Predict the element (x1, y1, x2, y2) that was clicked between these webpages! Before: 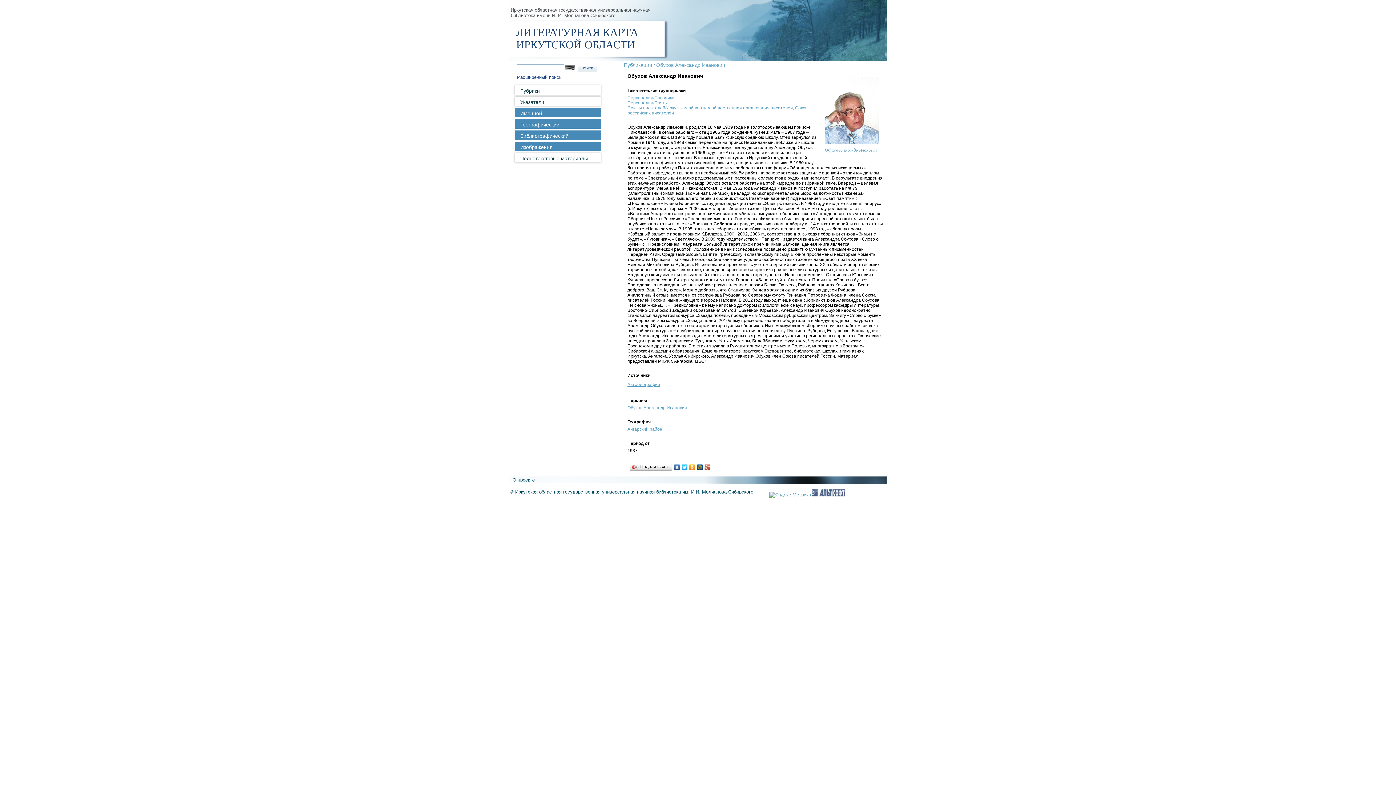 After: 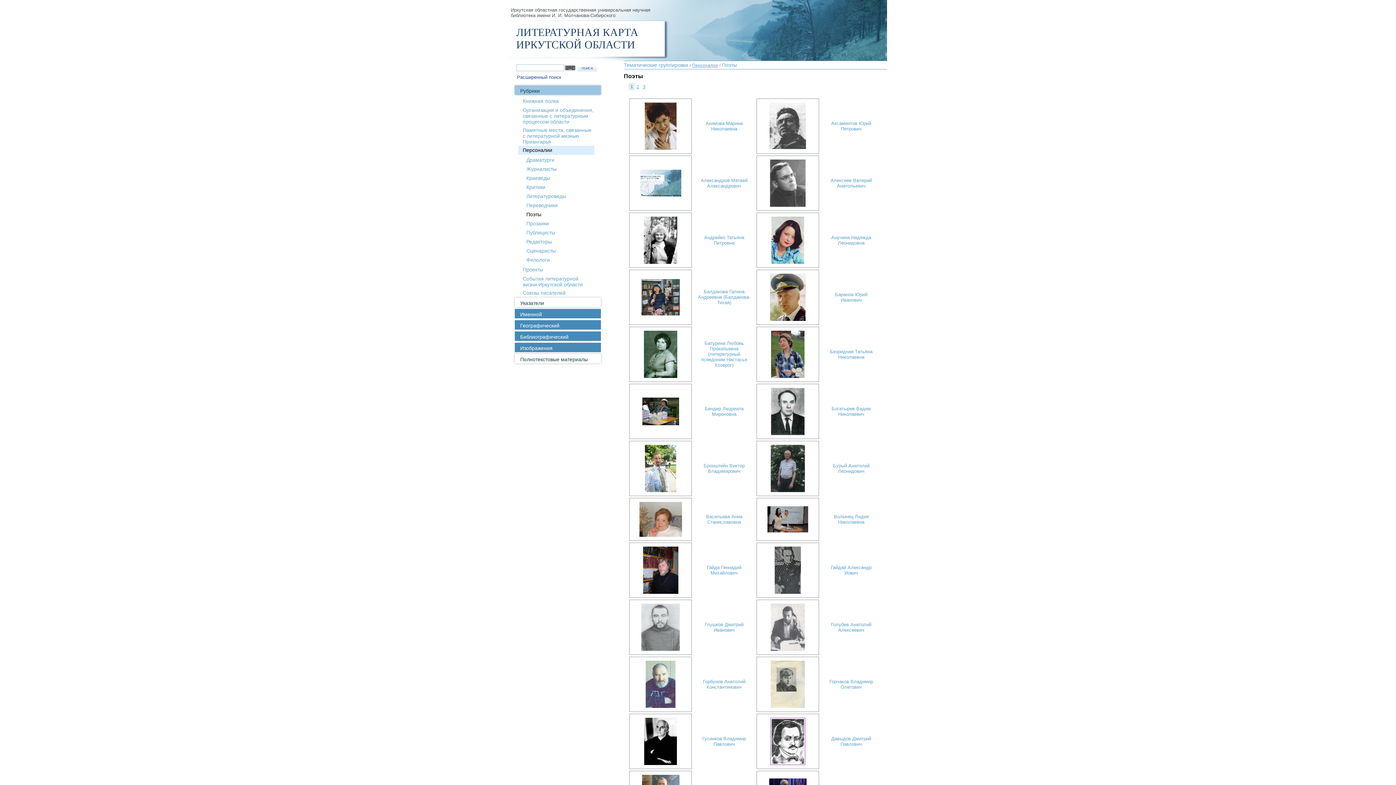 Action: label: Персоналии/Поэты bbox: (627, 100, 668, 105)